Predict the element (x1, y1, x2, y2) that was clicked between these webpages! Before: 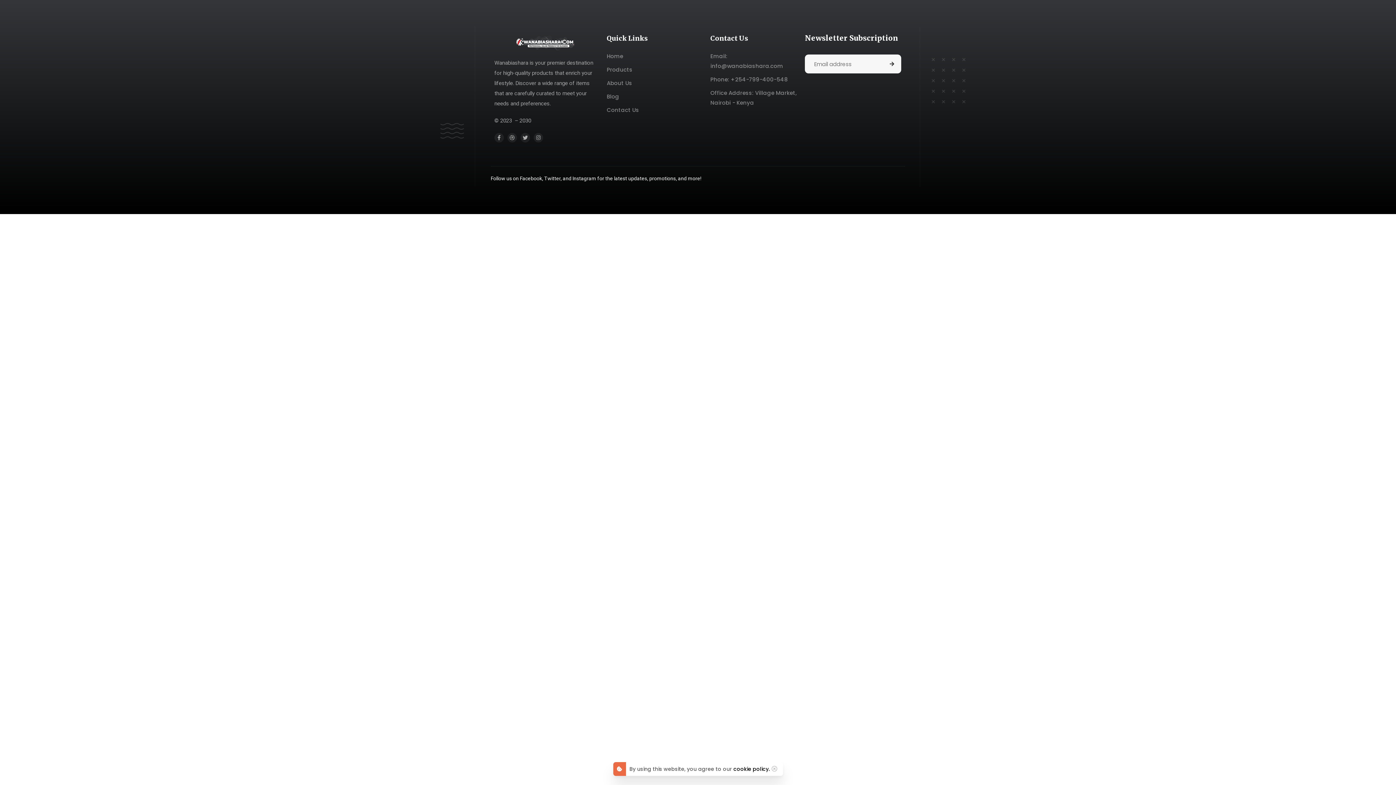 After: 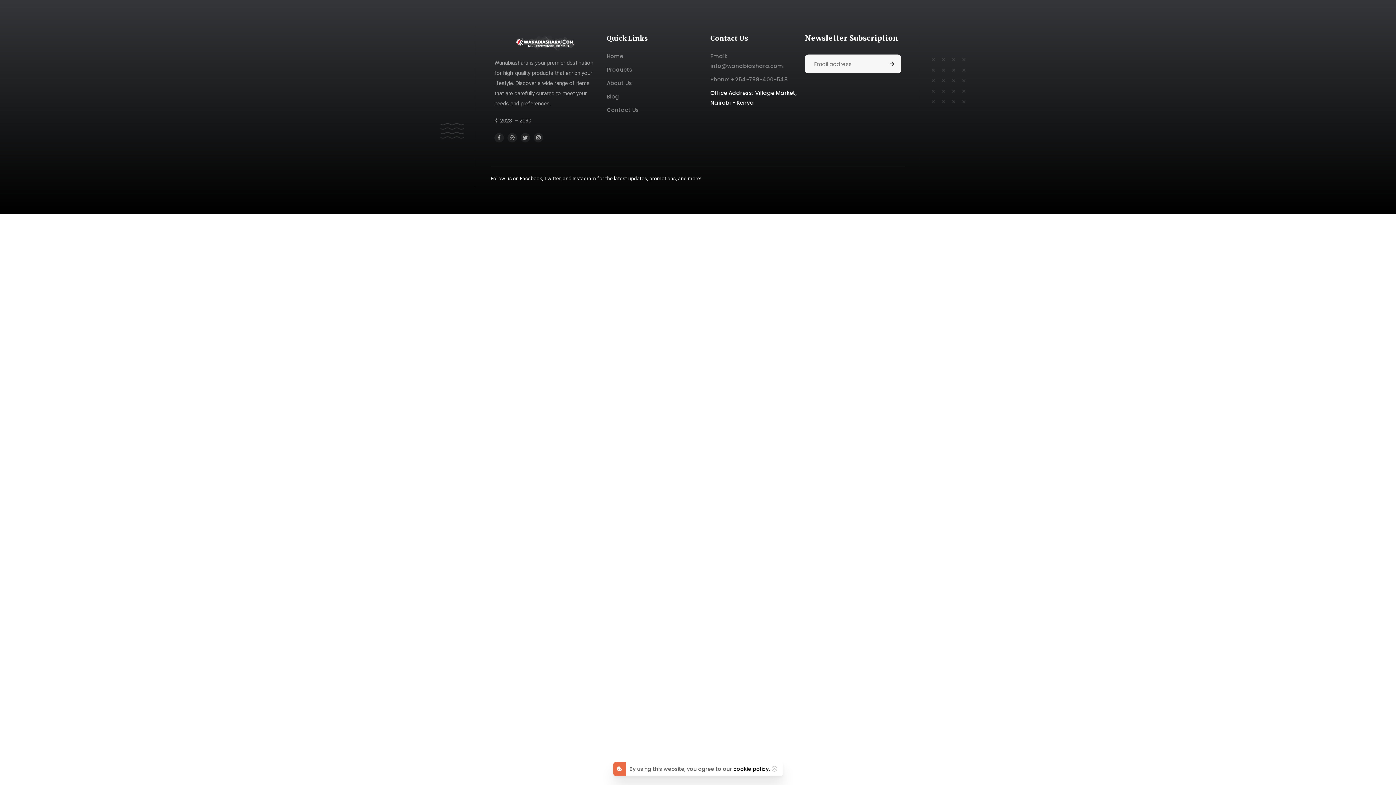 Action: bbox: (710, 88, 797, 107) label: Office Address: Village Market, Nairobi - Kenya